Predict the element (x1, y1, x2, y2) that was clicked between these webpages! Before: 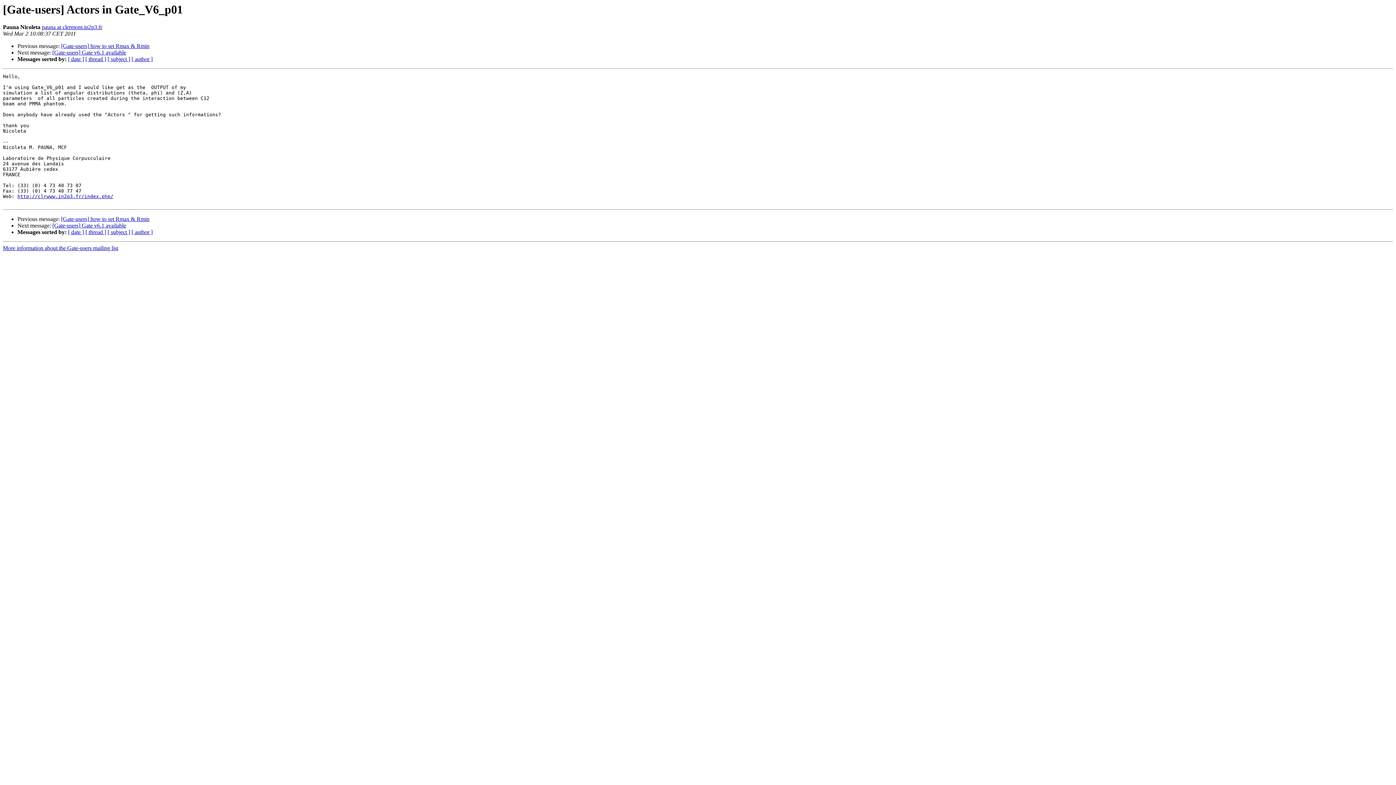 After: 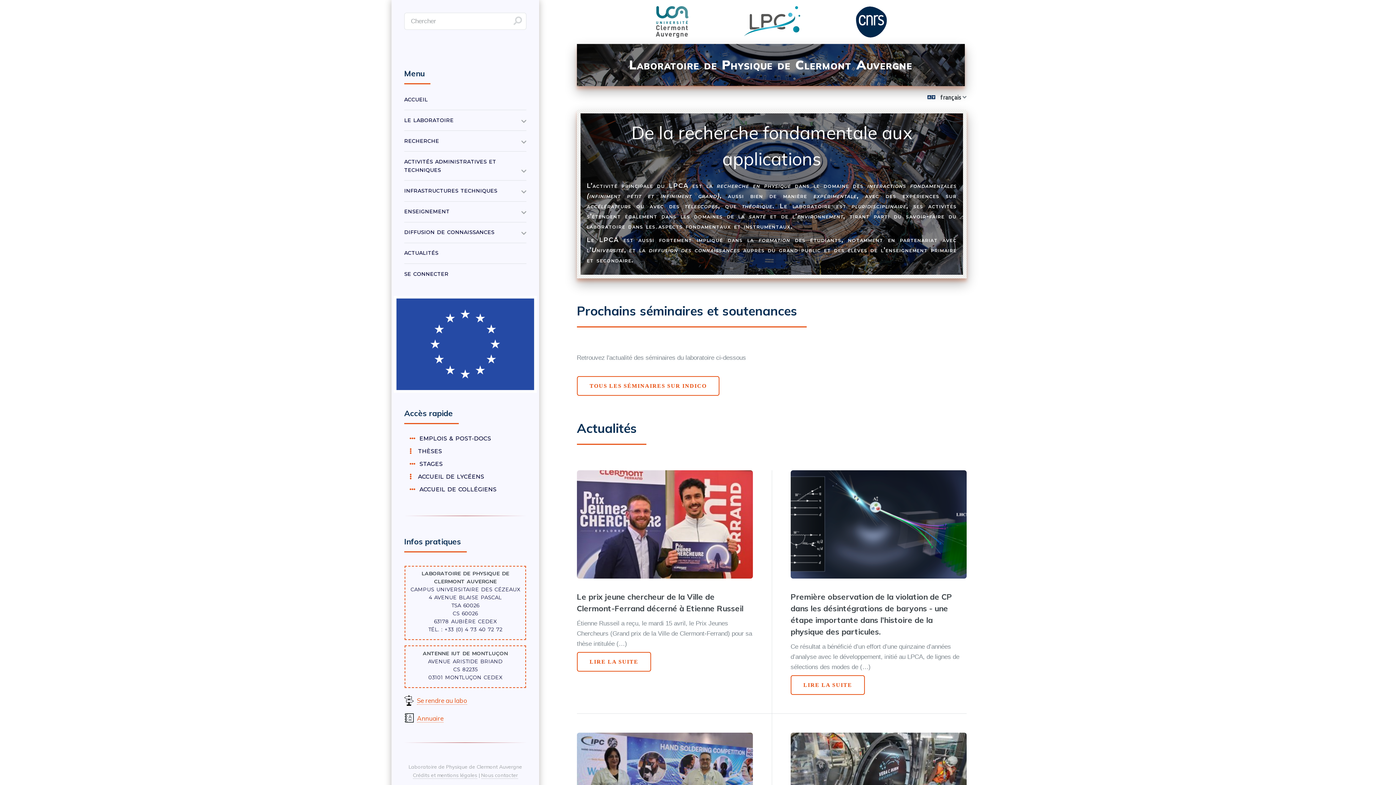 Action: label: http://clrwww.in2p3.fr/index.php/ bbox: (17, 193, 113, 199)